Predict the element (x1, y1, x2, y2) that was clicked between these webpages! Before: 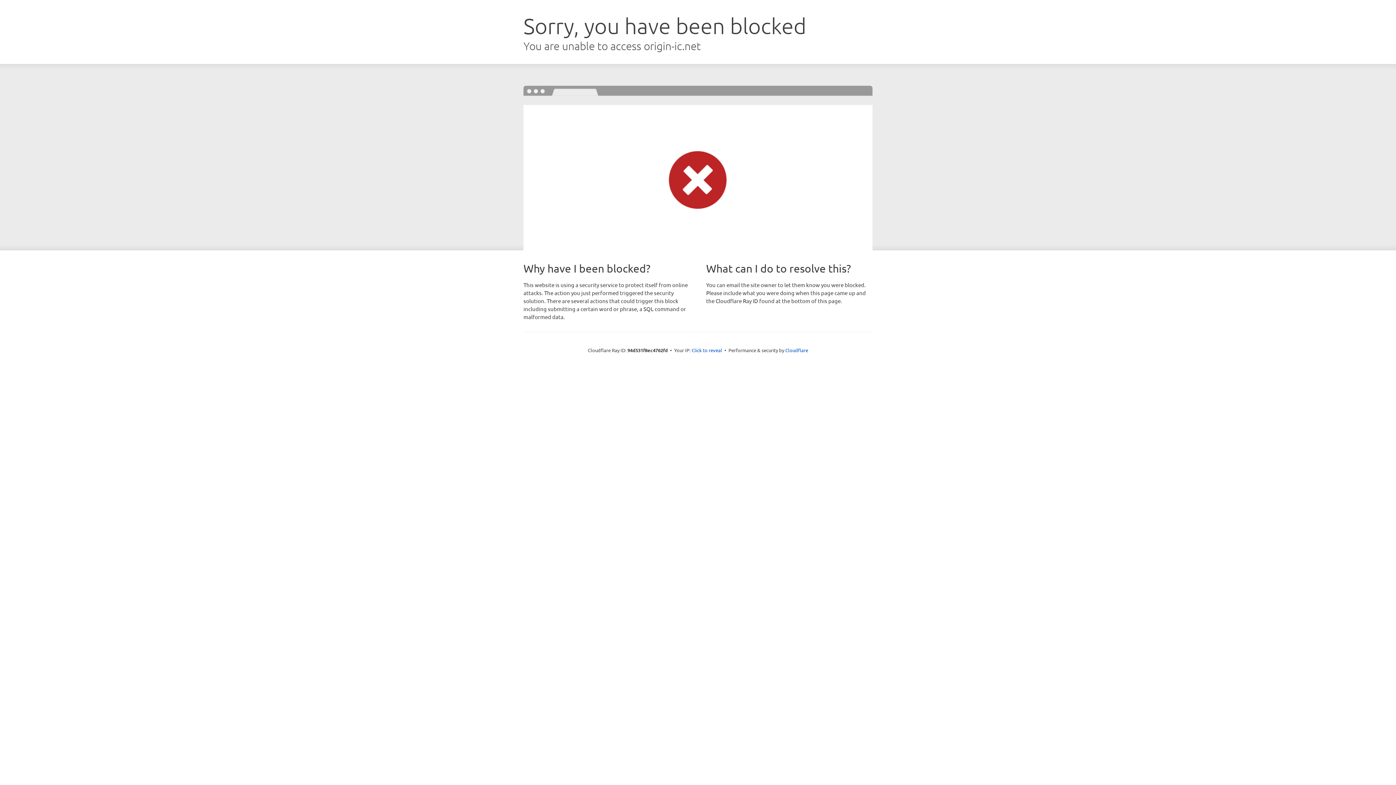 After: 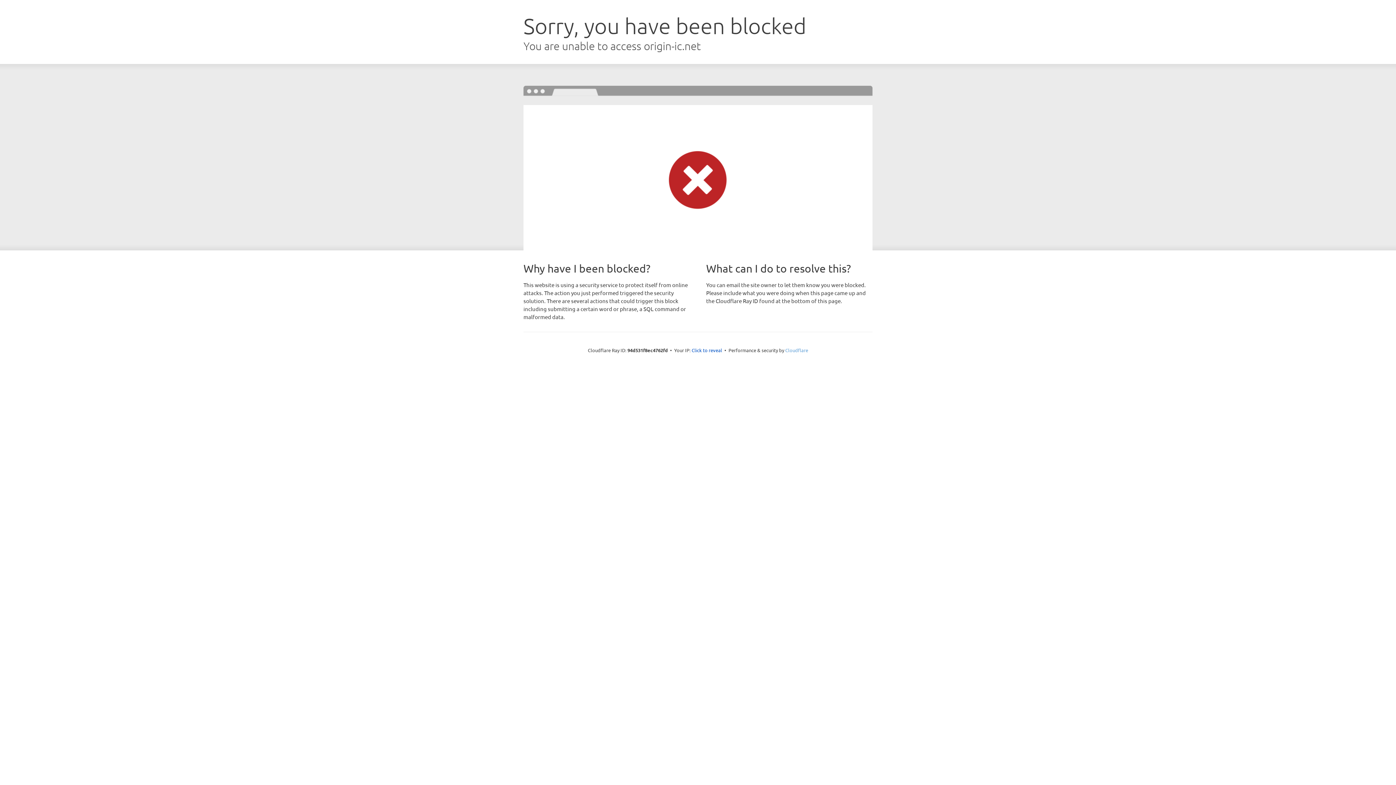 Action: bbox: (785, 347, 808, 353) label: Cloudflare